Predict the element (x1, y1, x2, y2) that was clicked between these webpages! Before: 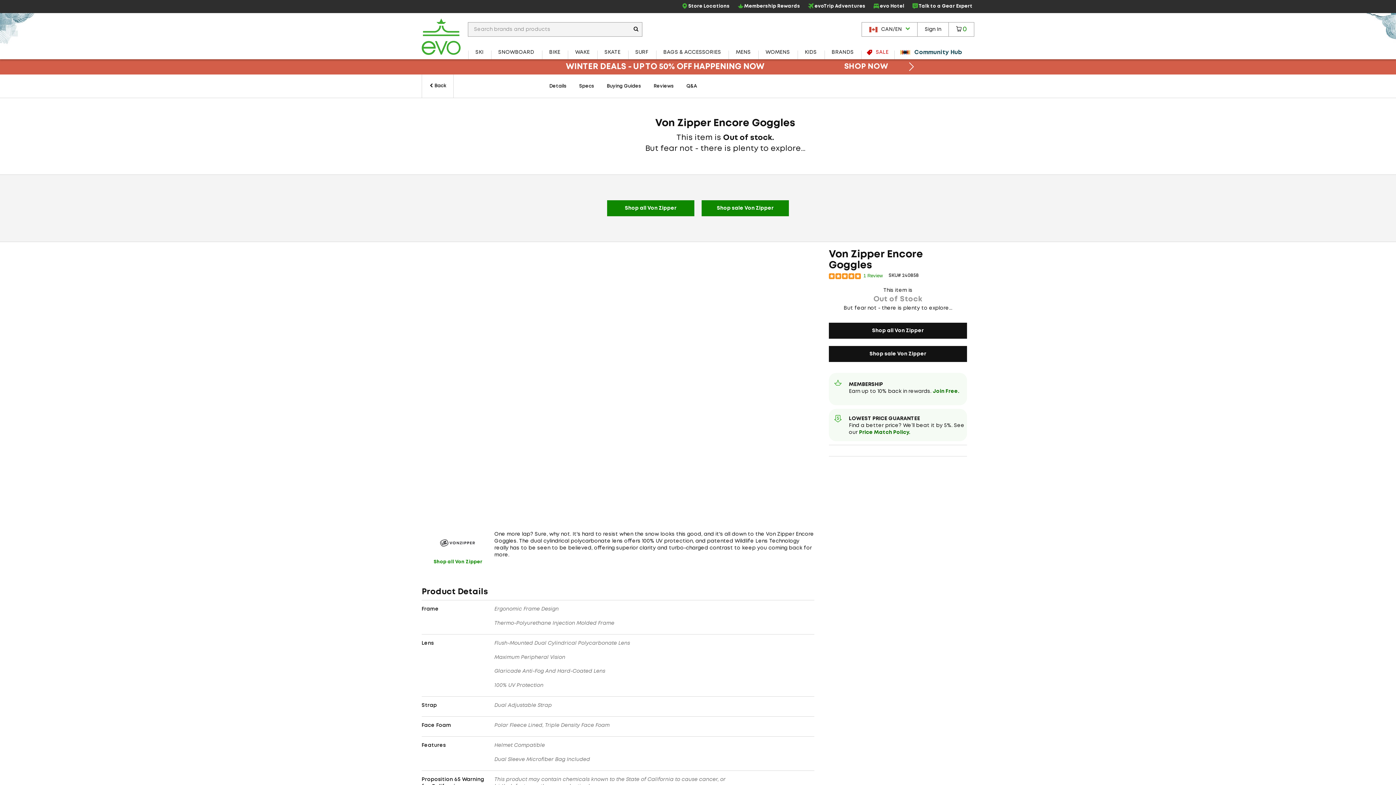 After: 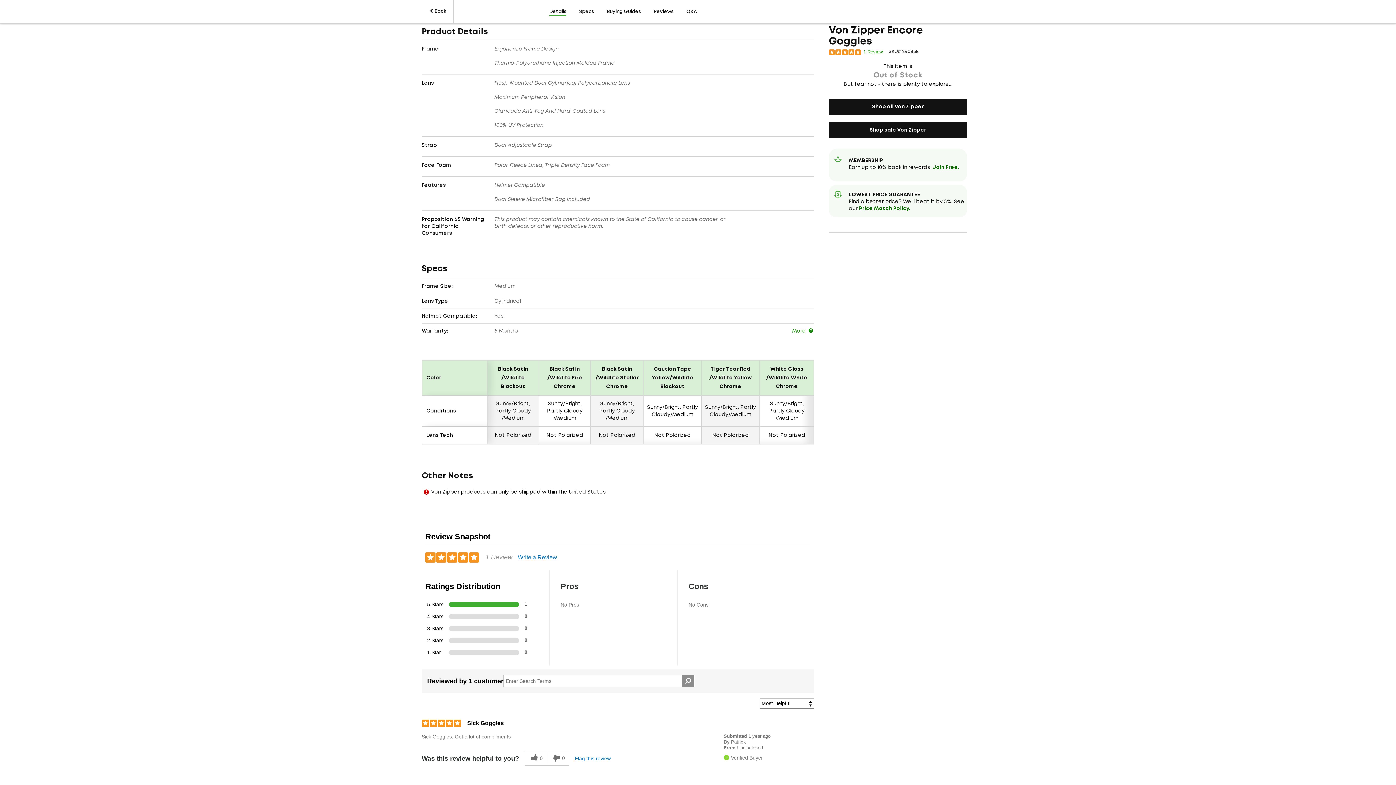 Action: bbox: (549, 83, 566, 90) label: Details